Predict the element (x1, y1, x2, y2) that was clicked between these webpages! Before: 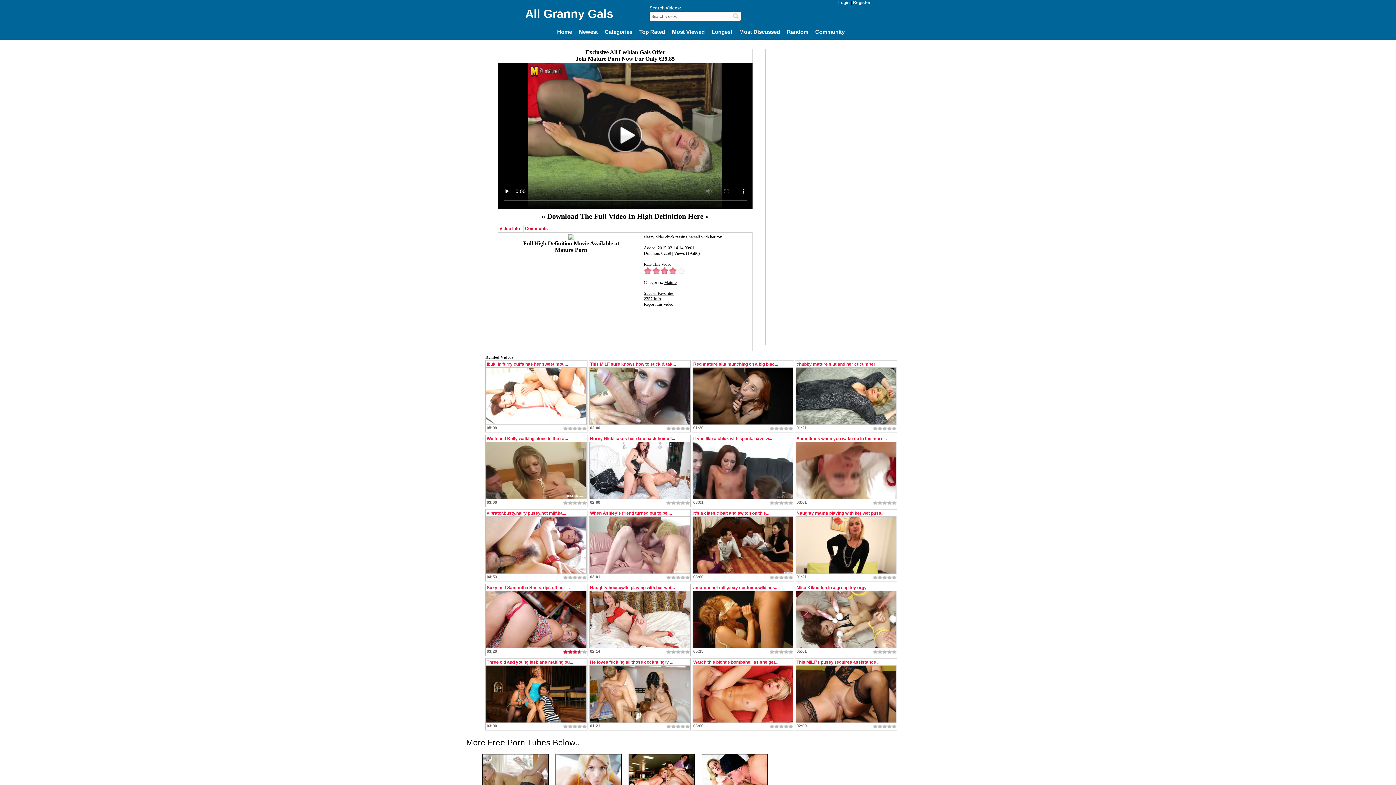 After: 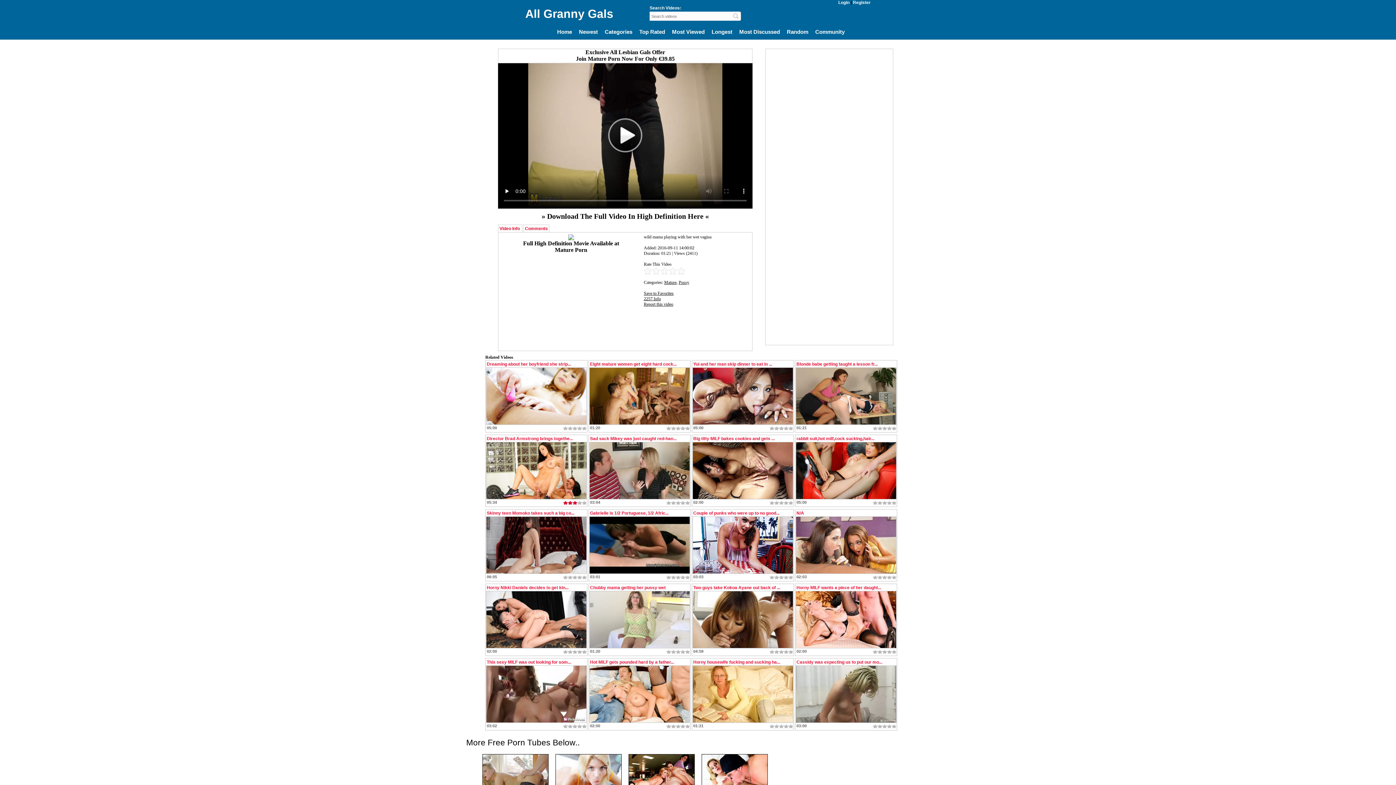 Action: bbox: (796, 569, 896, 574)